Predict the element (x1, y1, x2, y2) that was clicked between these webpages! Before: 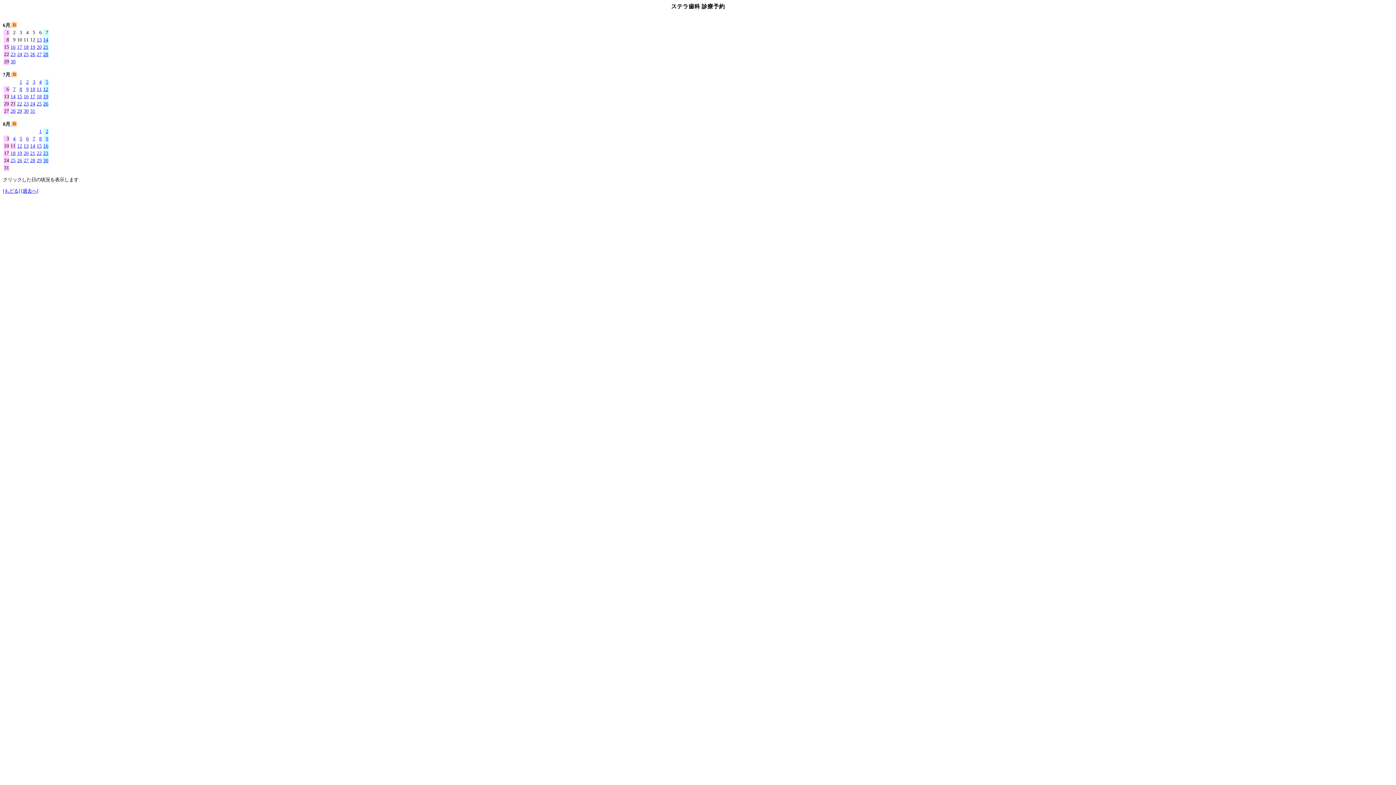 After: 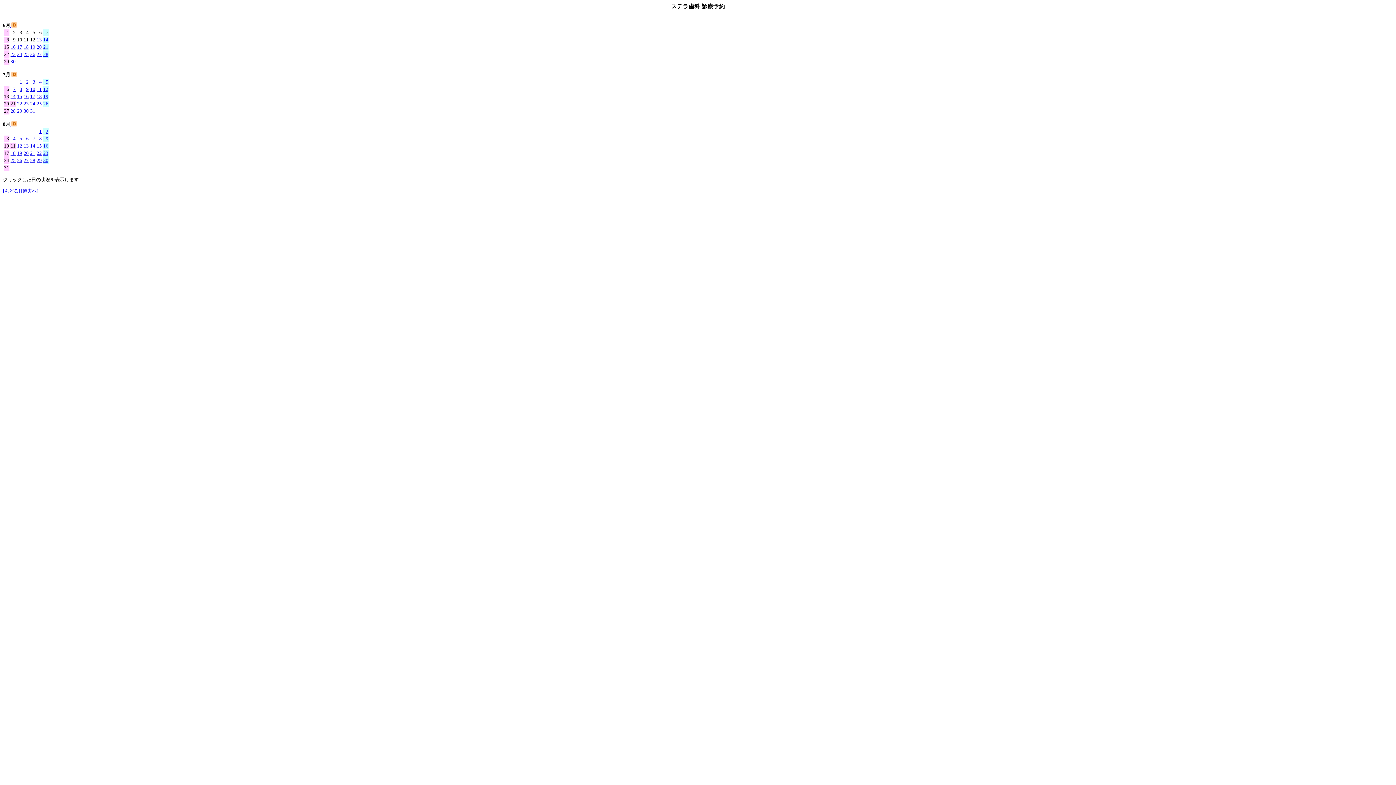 Action: label: 2 bbox: (26, 79, 28, 84)